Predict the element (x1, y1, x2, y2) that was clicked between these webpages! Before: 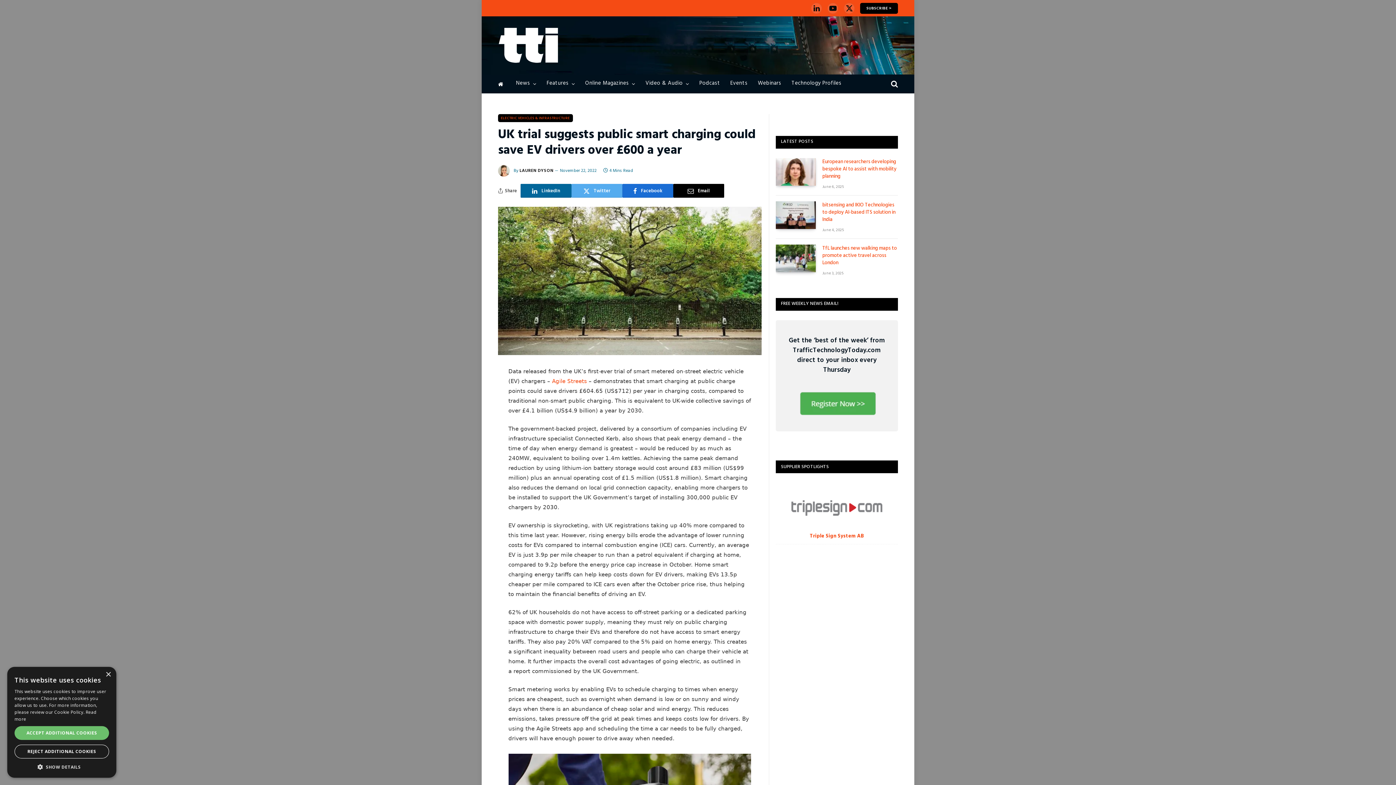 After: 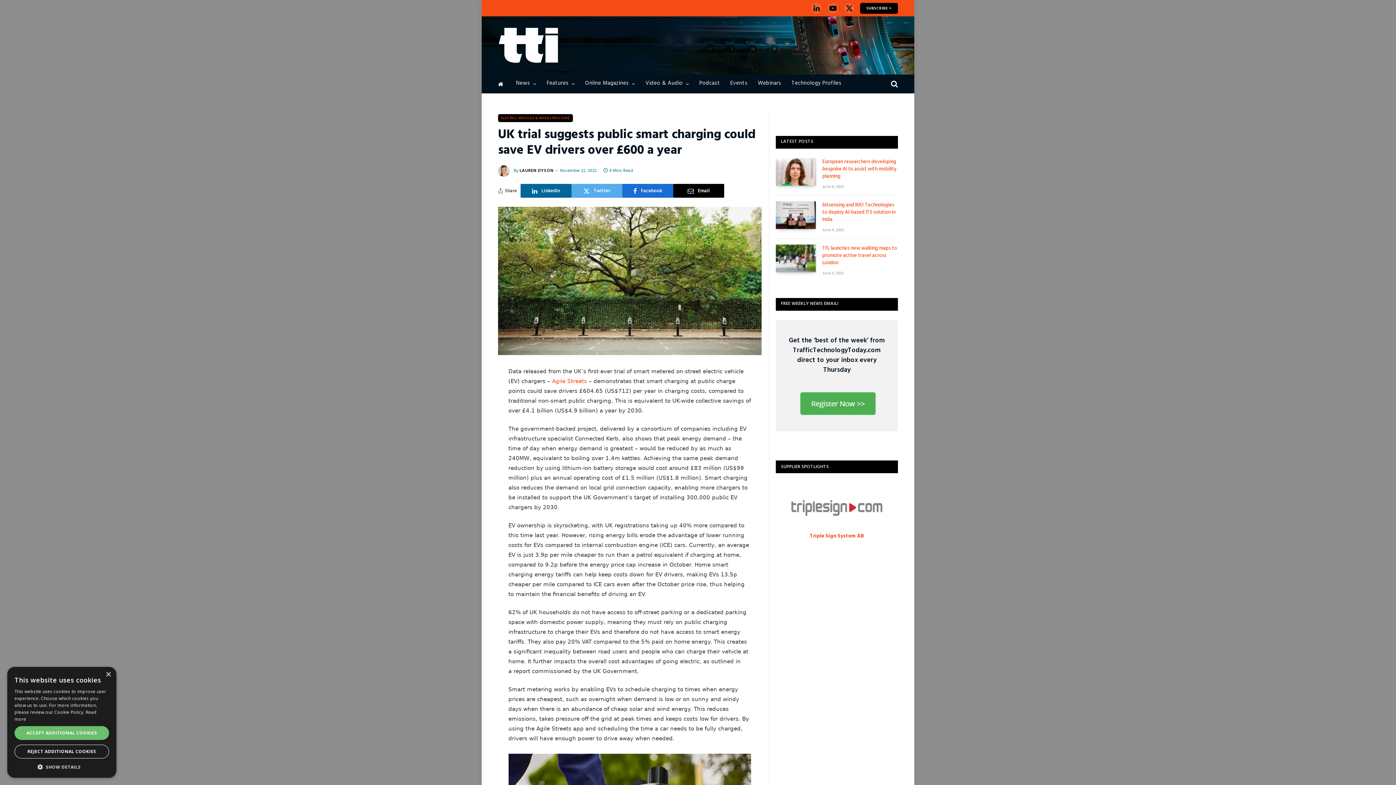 Action: label: Email bbox: (673, 184, 724, 197)